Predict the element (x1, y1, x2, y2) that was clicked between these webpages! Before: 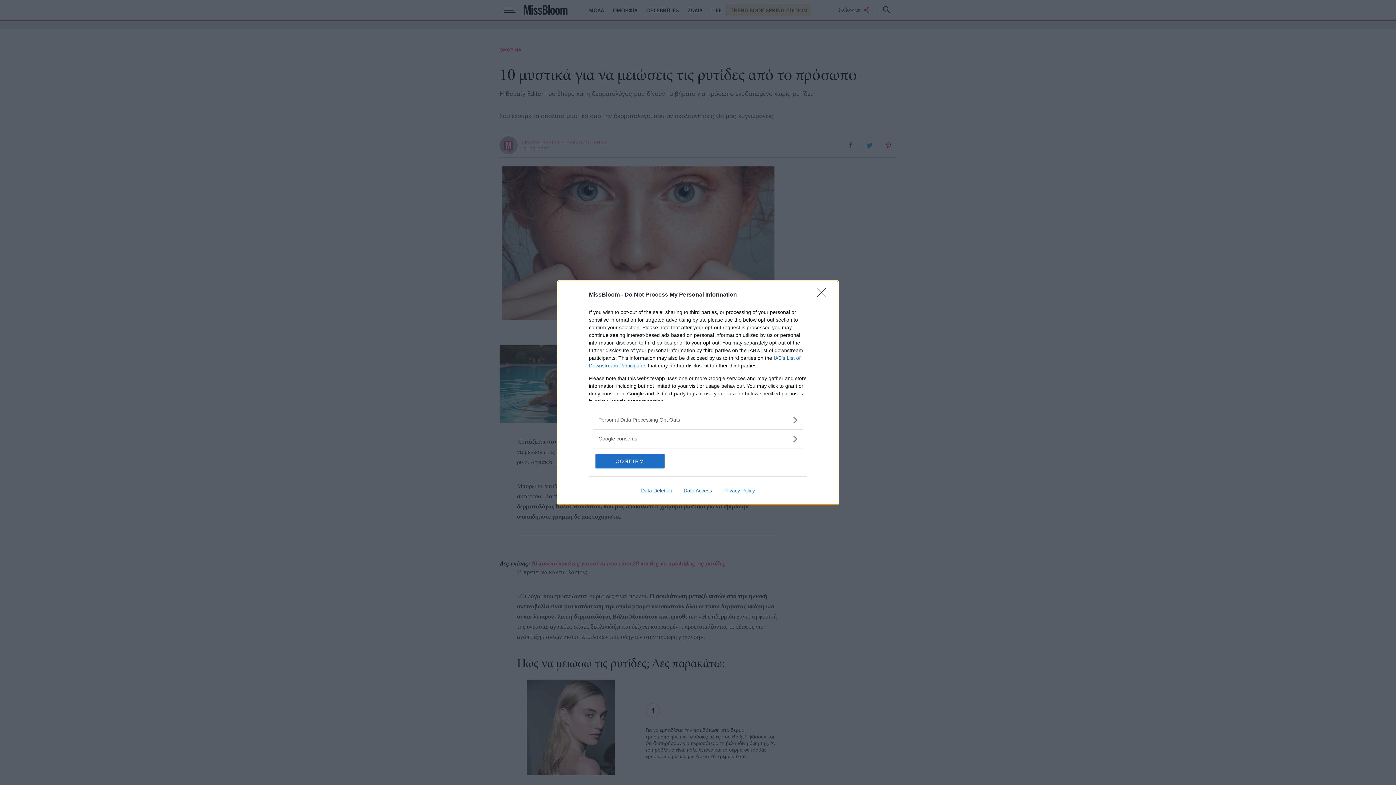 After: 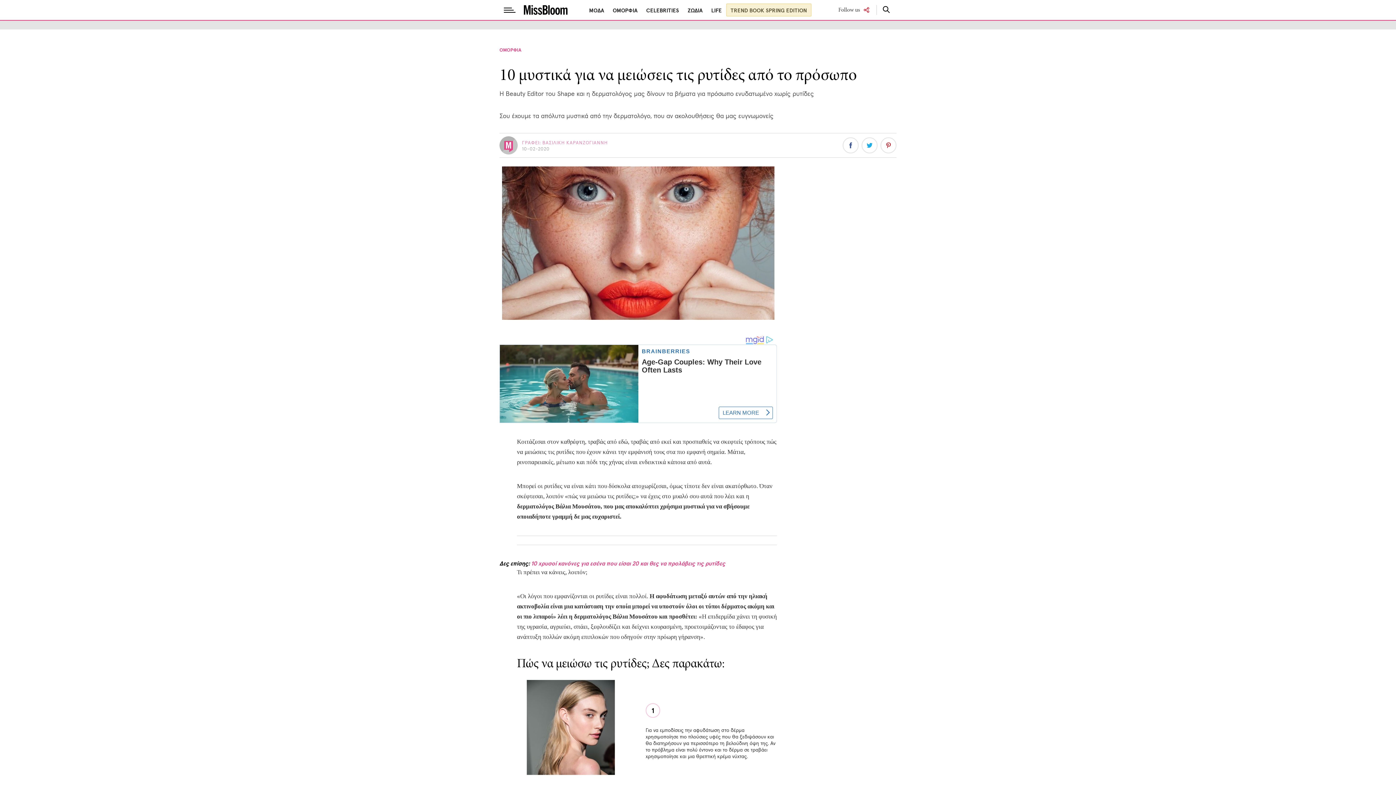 Action: bbox: (595, 454, 664, 468) label: CONFIRM